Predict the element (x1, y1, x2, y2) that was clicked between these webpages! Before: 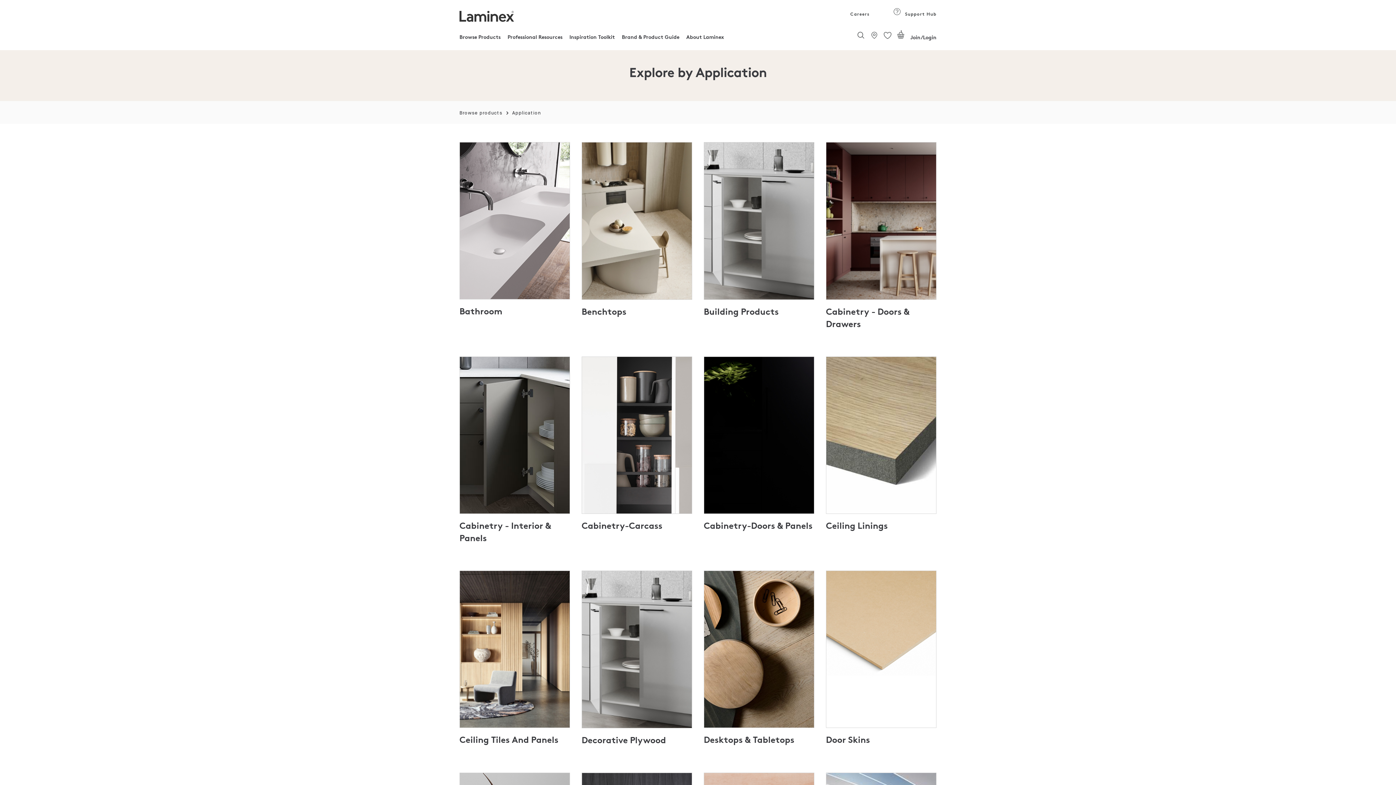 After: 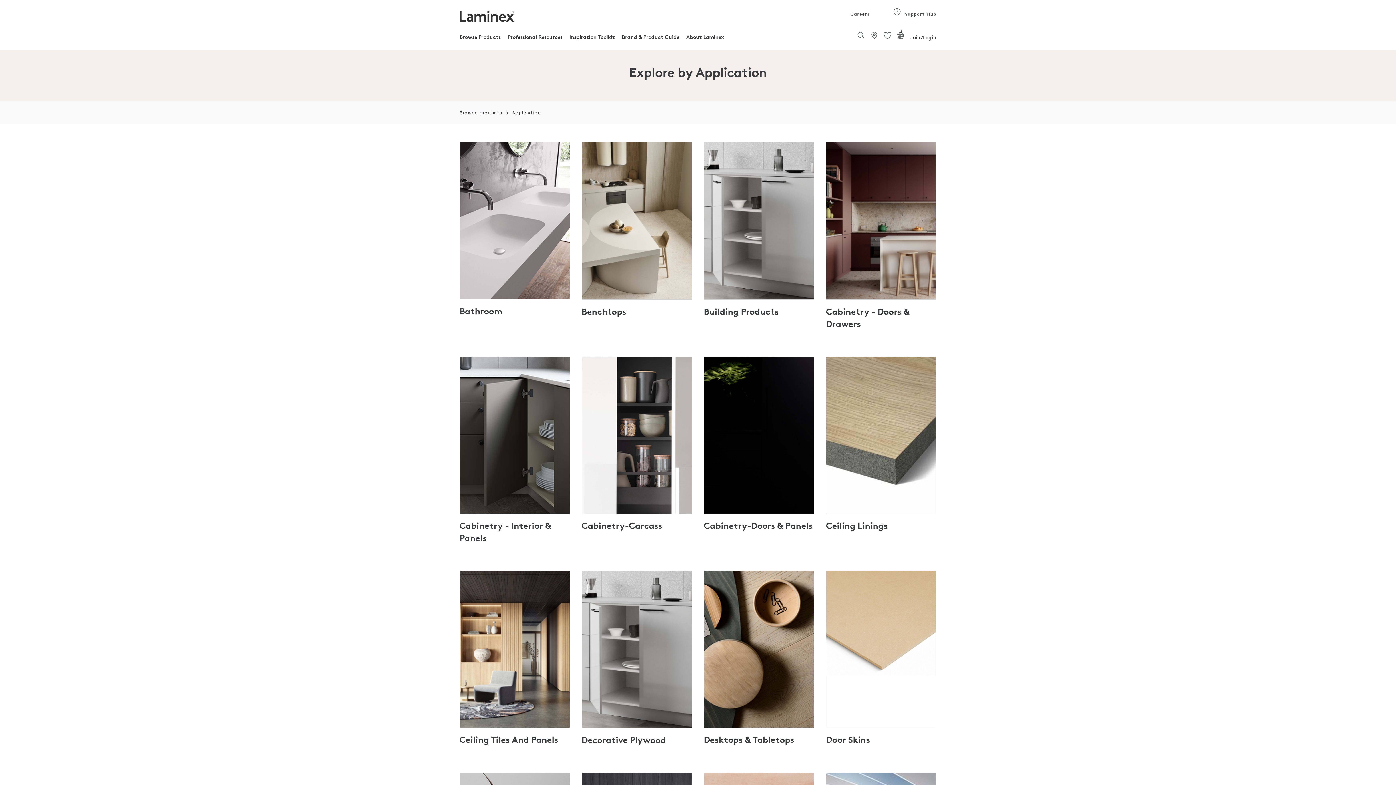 Action: label: Application bbox: (512, 110, 541, 116)